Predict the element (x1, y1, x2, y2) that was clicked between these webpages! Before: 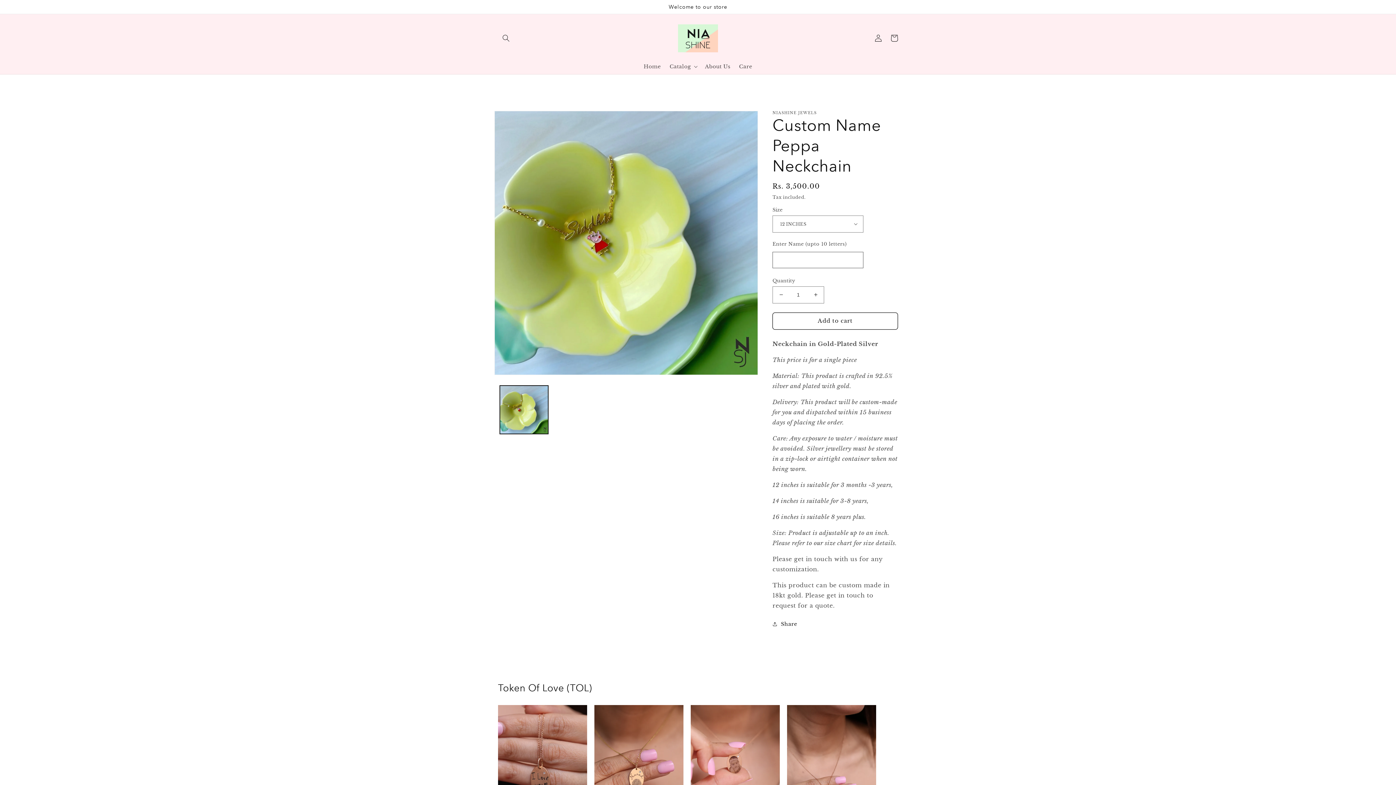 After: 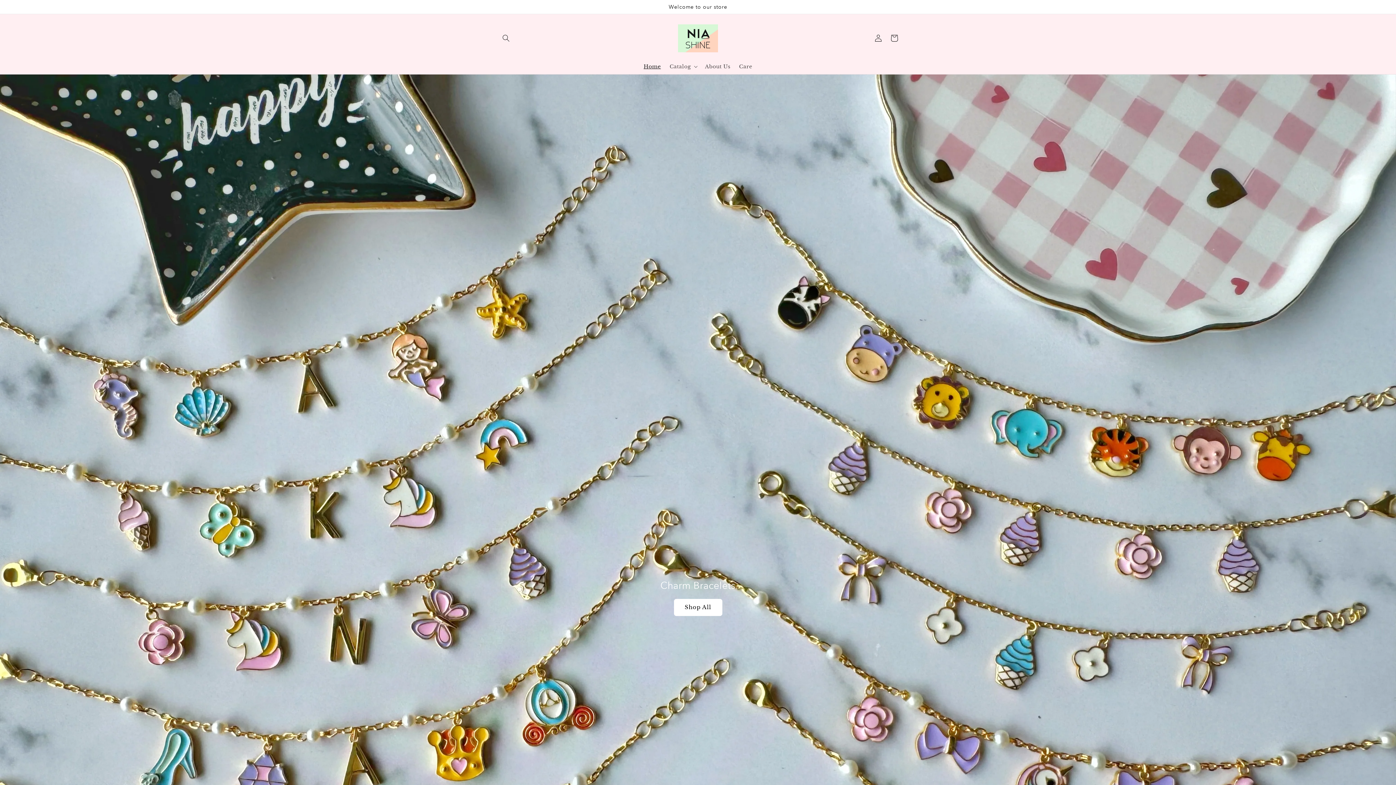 Action: bbox: (639, 58, 665, 74) label: Home